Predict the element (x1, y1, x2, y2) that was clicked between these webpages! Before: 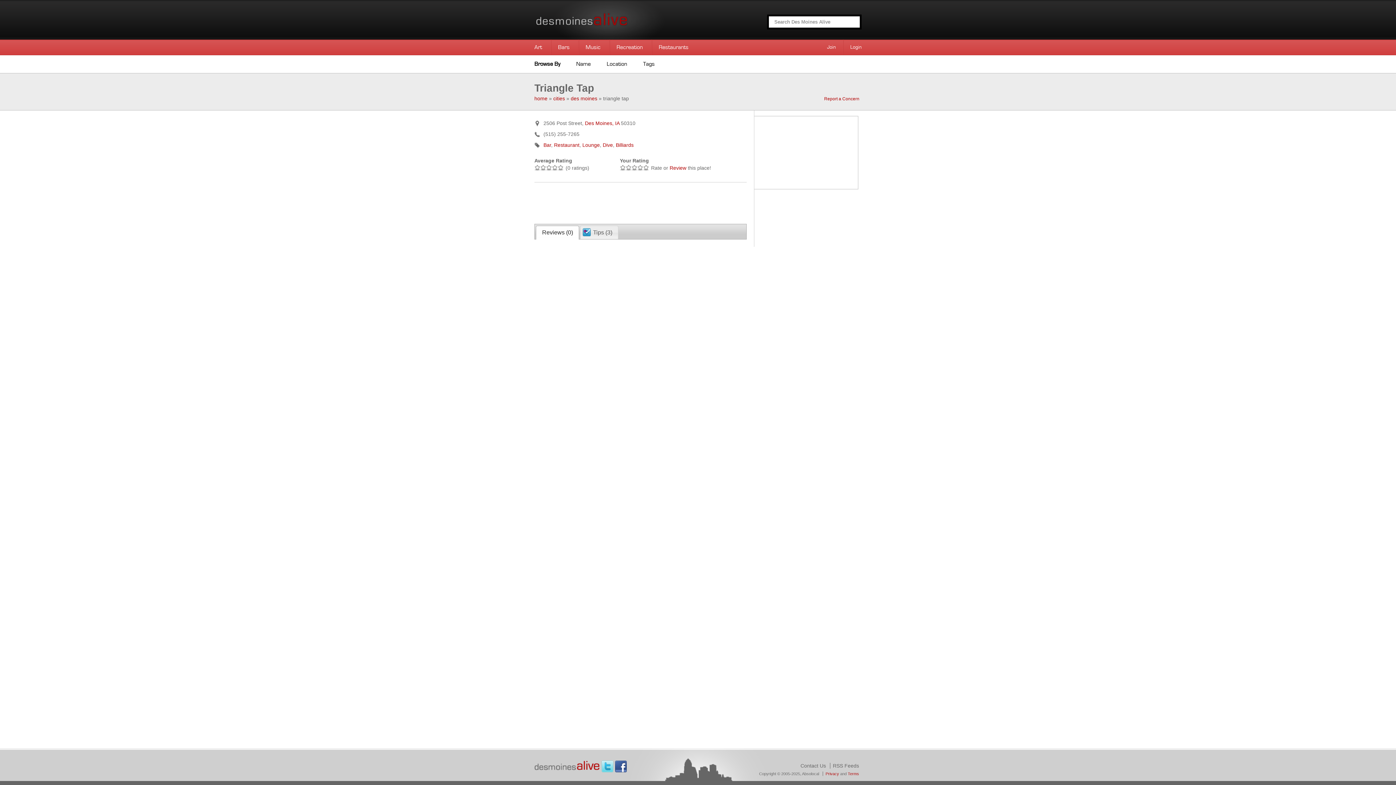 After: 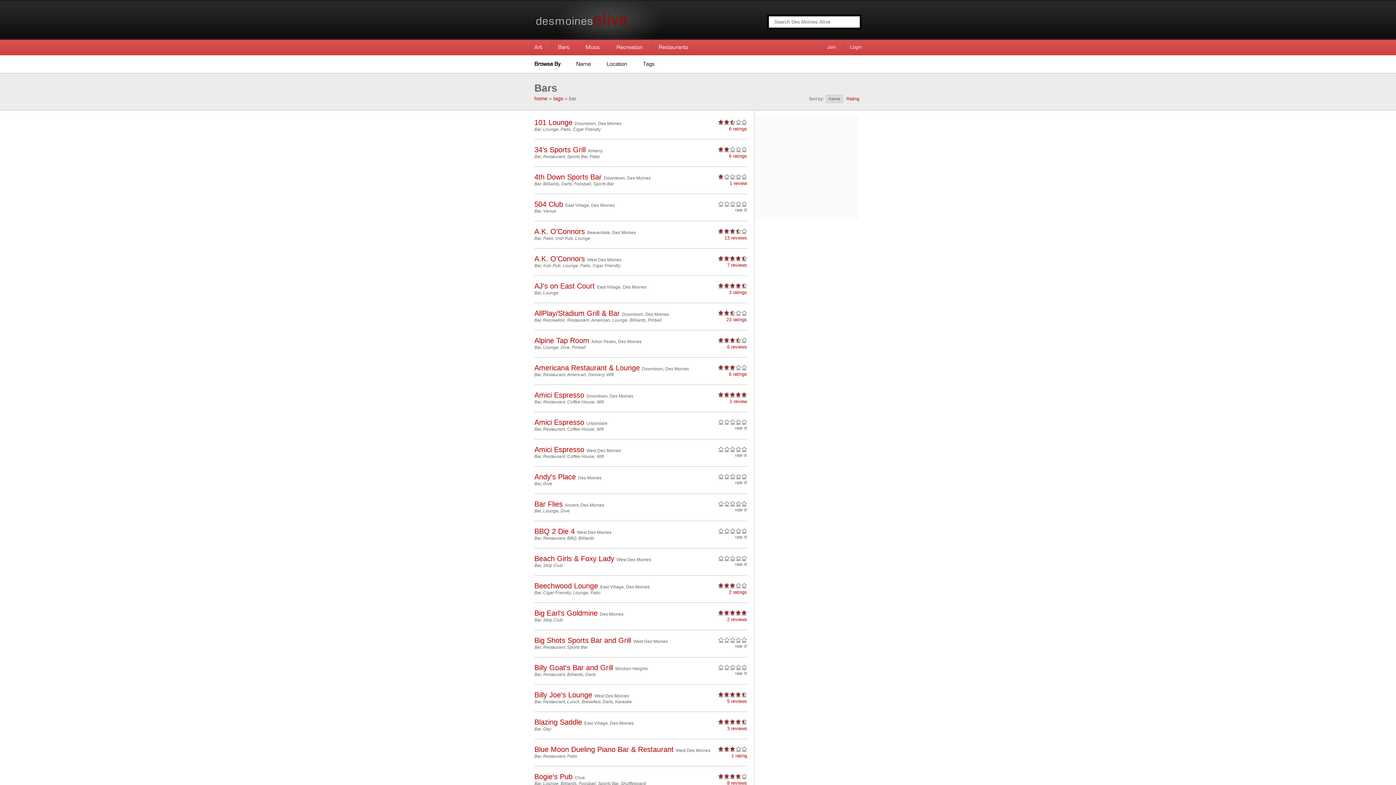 Action: bbox: (543, 142, 551, 148) label: Bar